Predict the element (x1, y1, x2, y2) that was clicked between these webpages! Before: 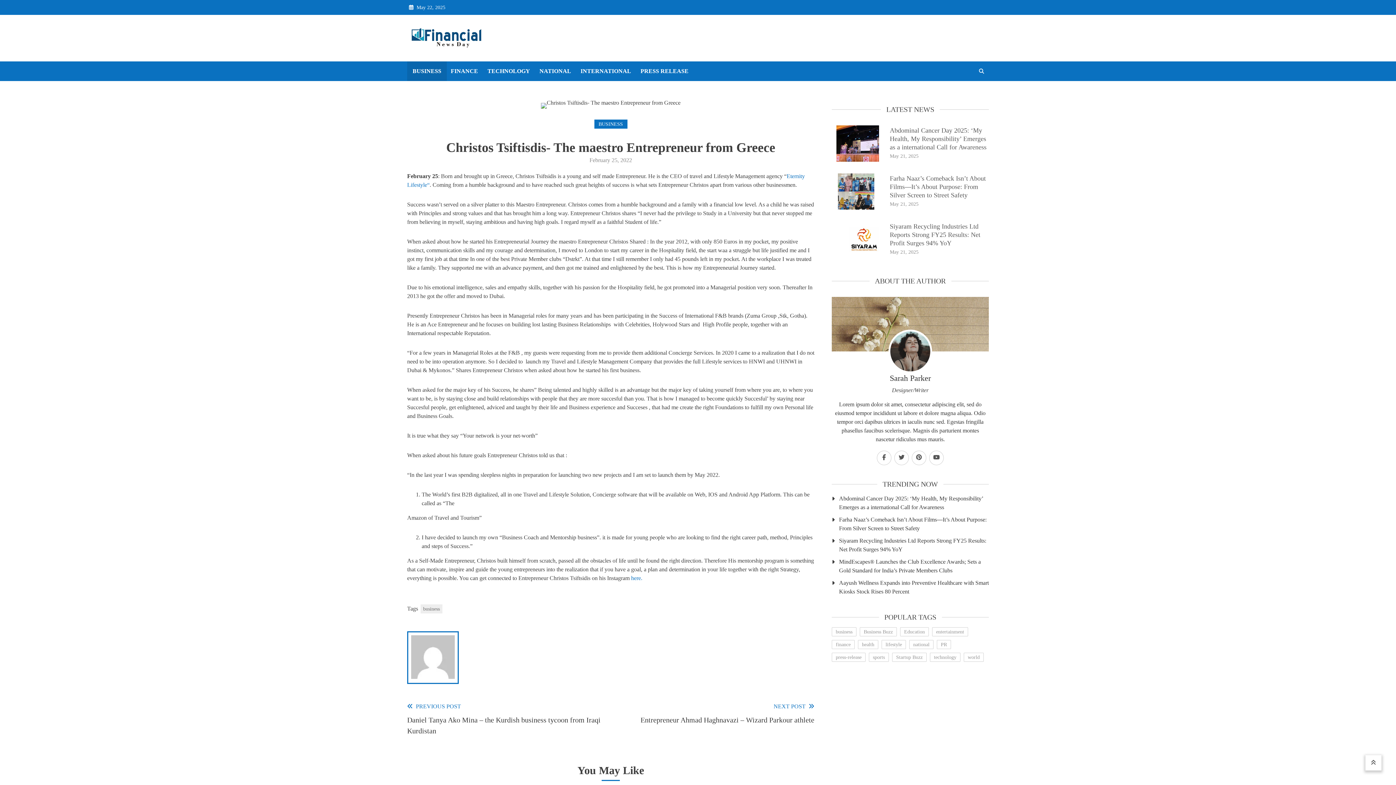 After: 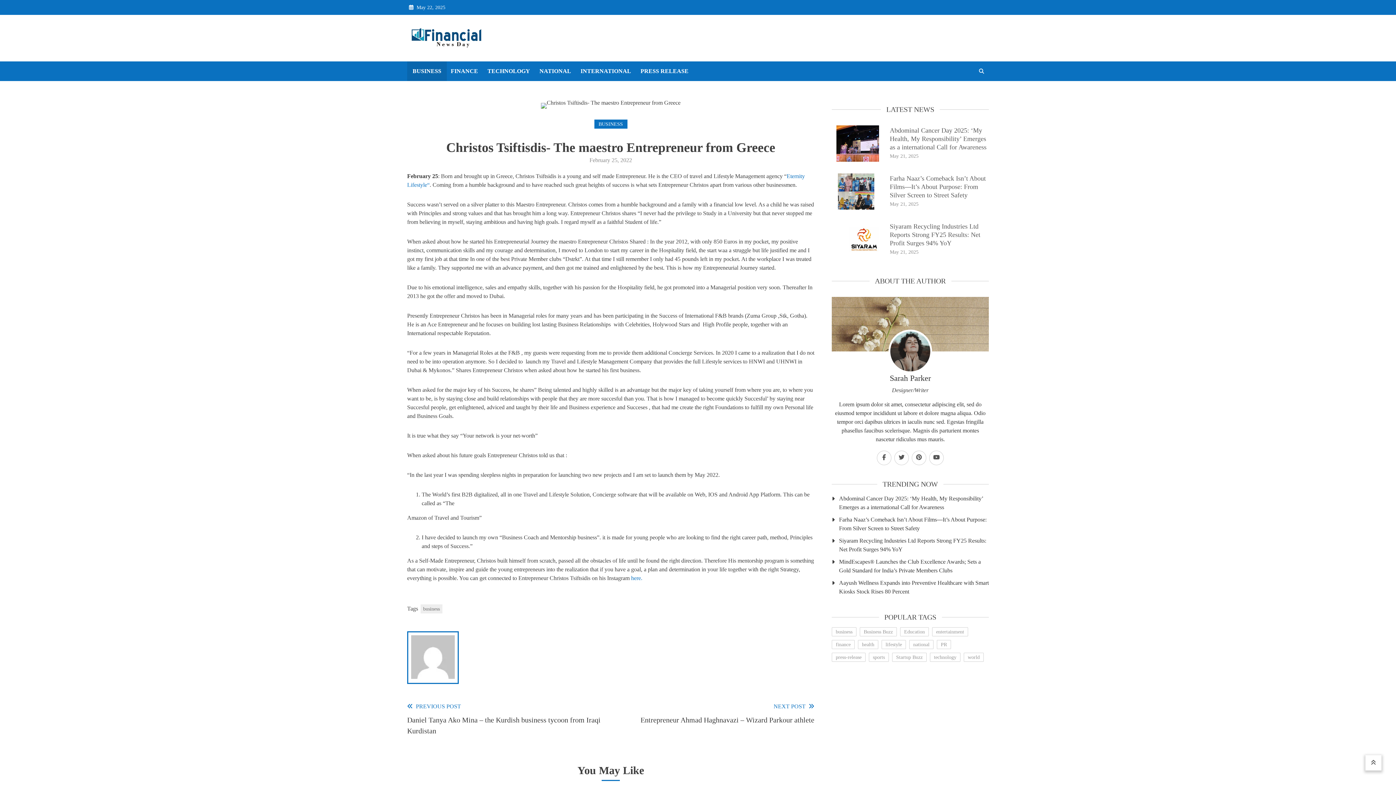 Action: bbox: (880, 454, 888, 461)